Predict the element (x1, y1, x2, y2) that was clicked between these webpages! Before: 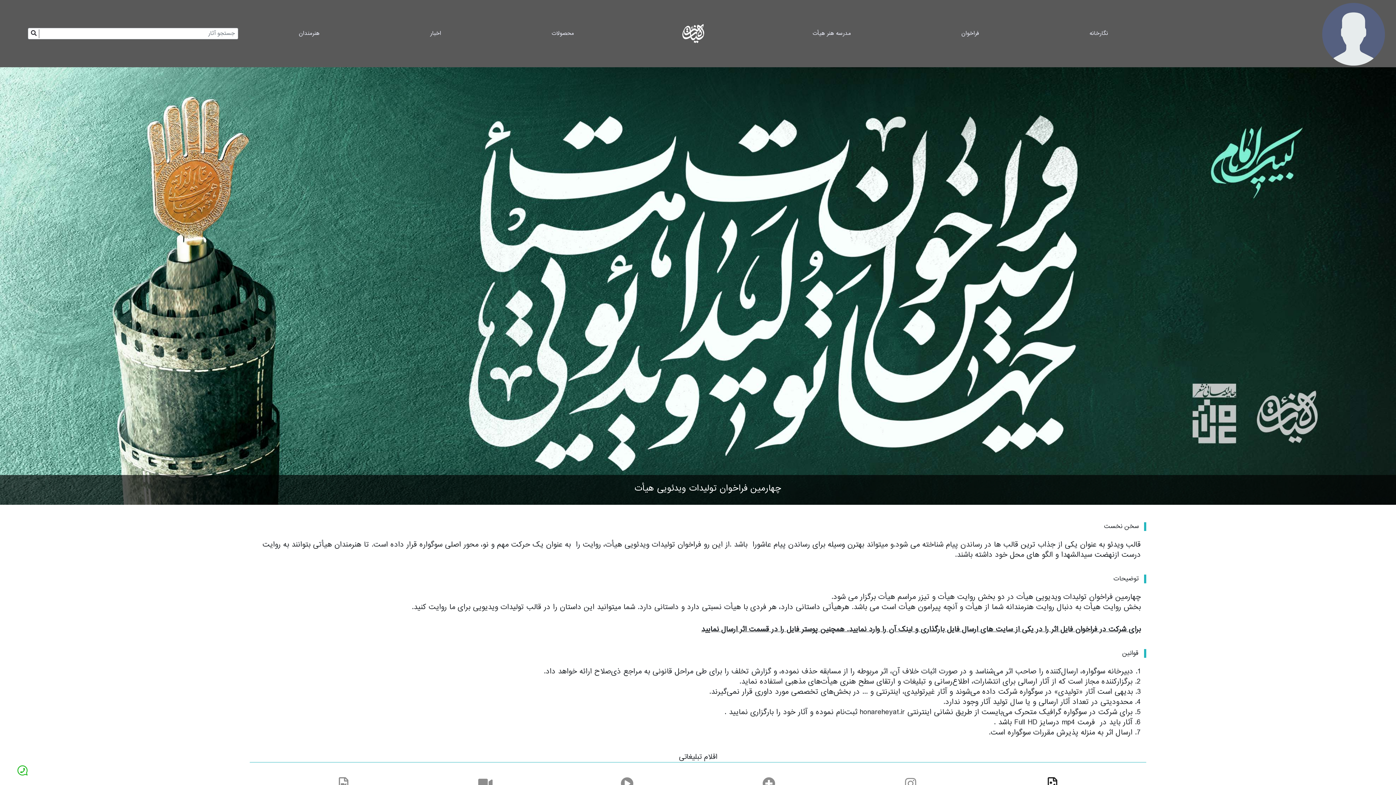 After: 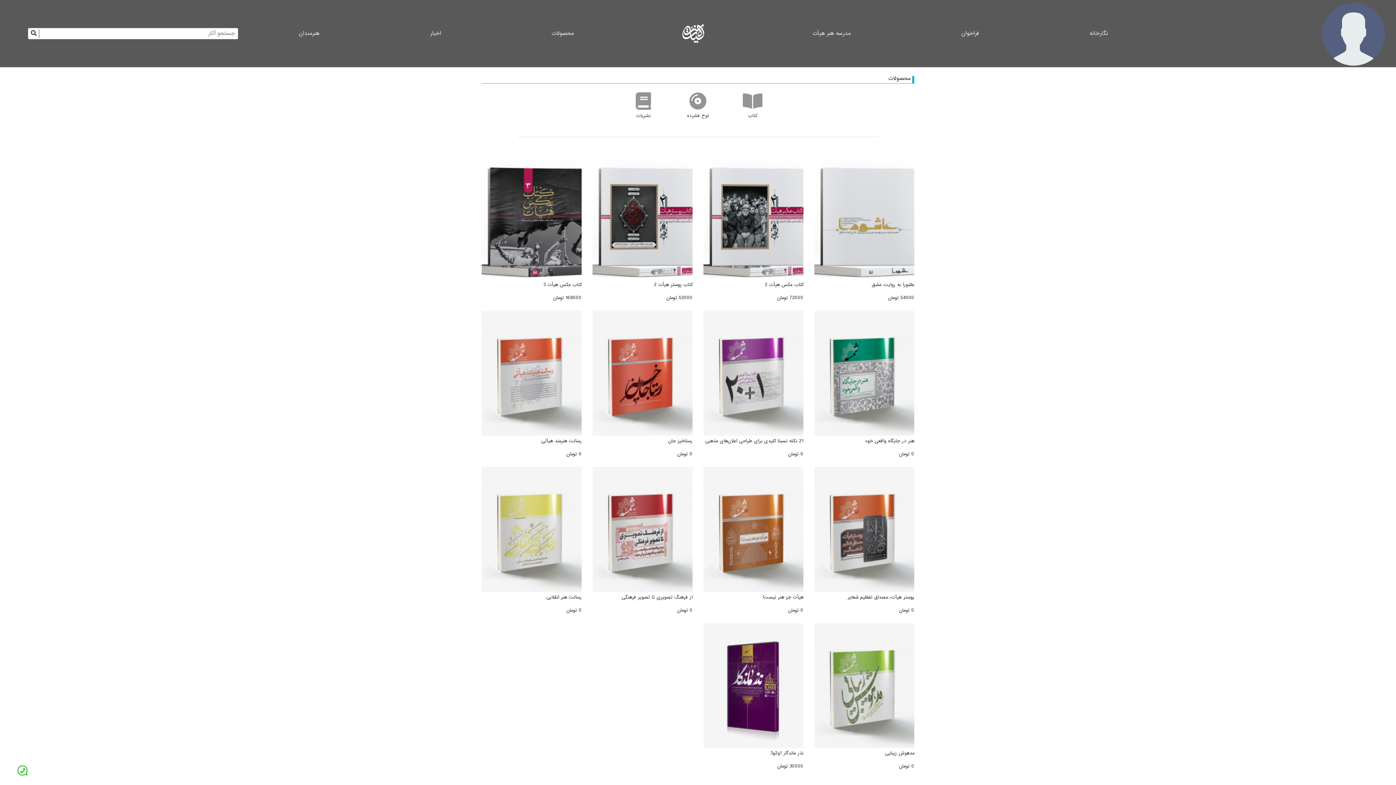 Action: bbox: (548, 26, 576, 40) label: محصولات